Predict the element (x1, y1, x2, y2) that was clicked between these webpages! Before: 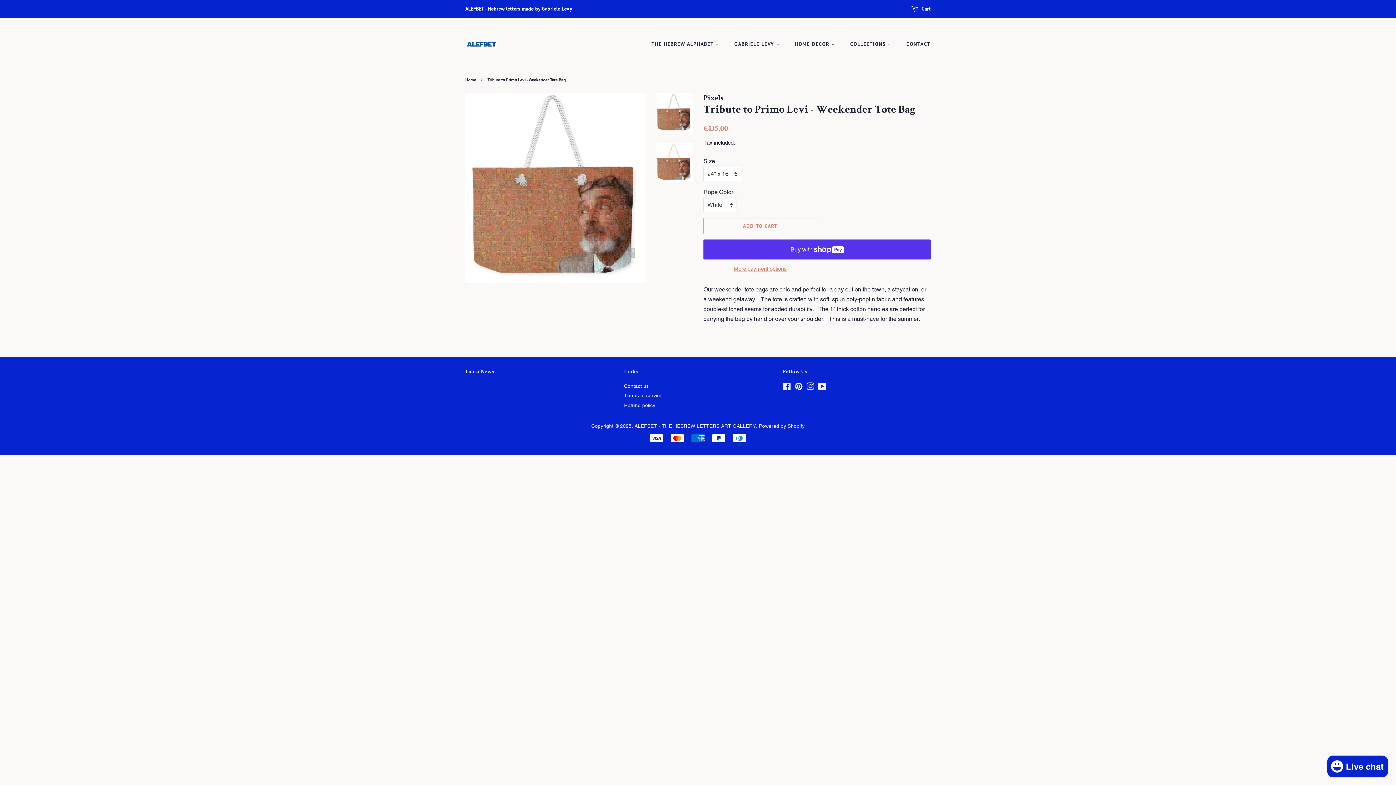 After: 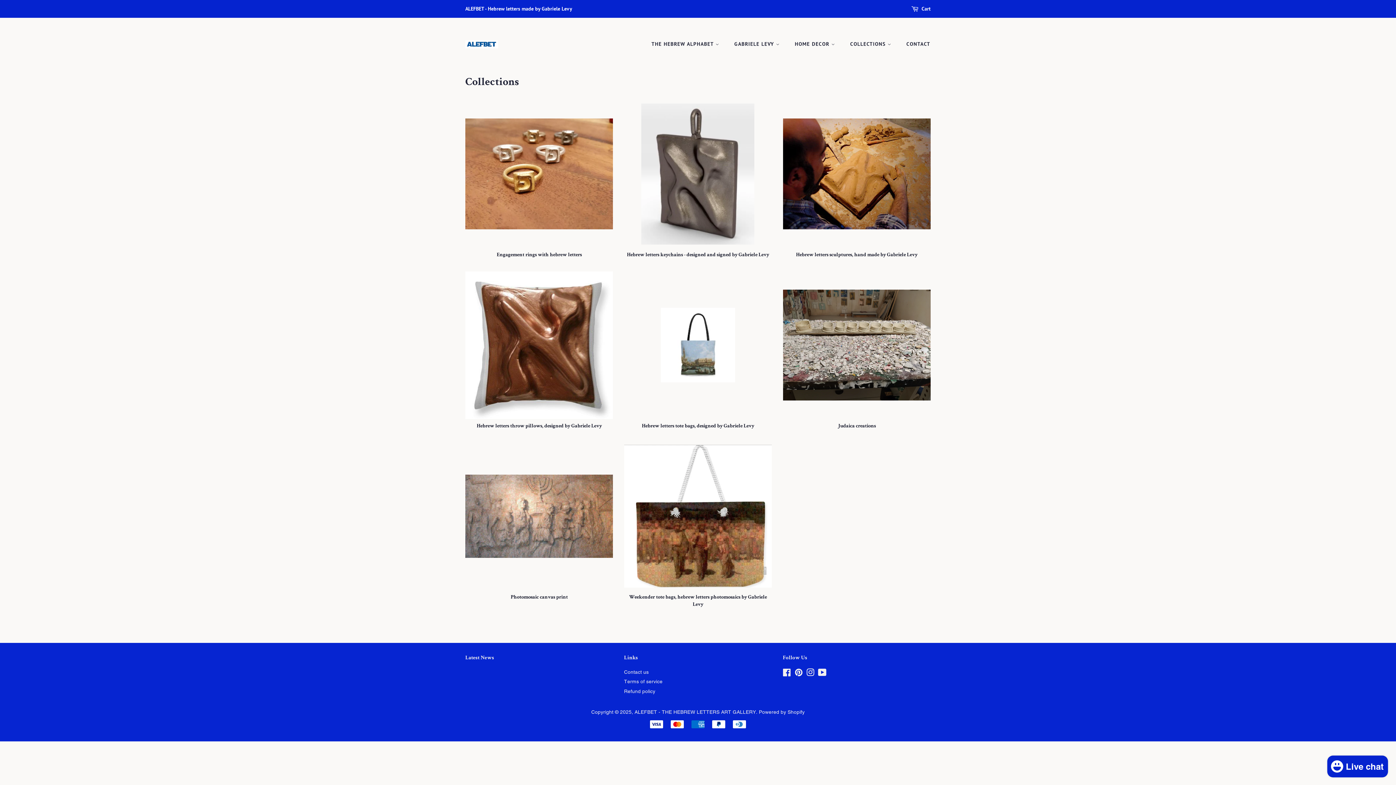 Action: bbox: (844, 37, 899, 50) label: COLLECTIONS 